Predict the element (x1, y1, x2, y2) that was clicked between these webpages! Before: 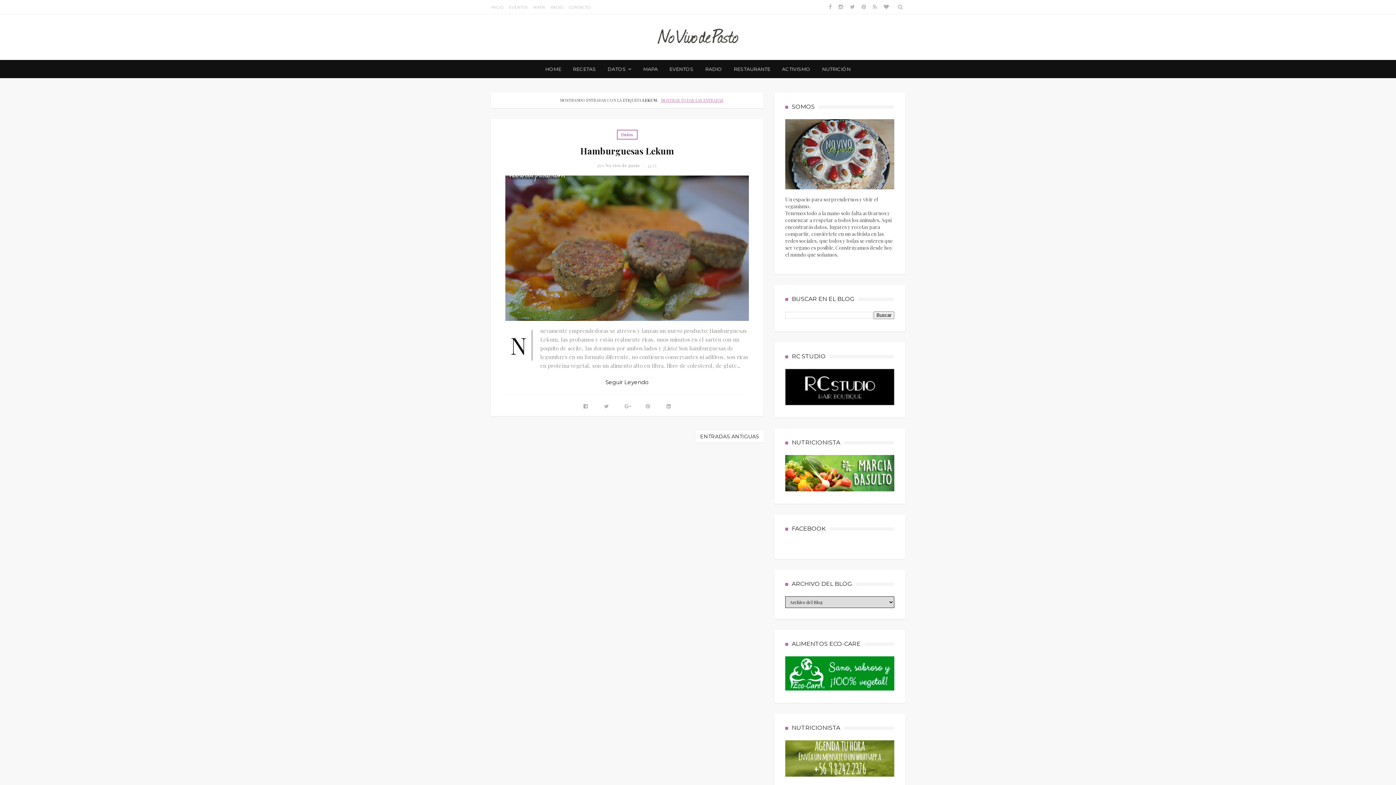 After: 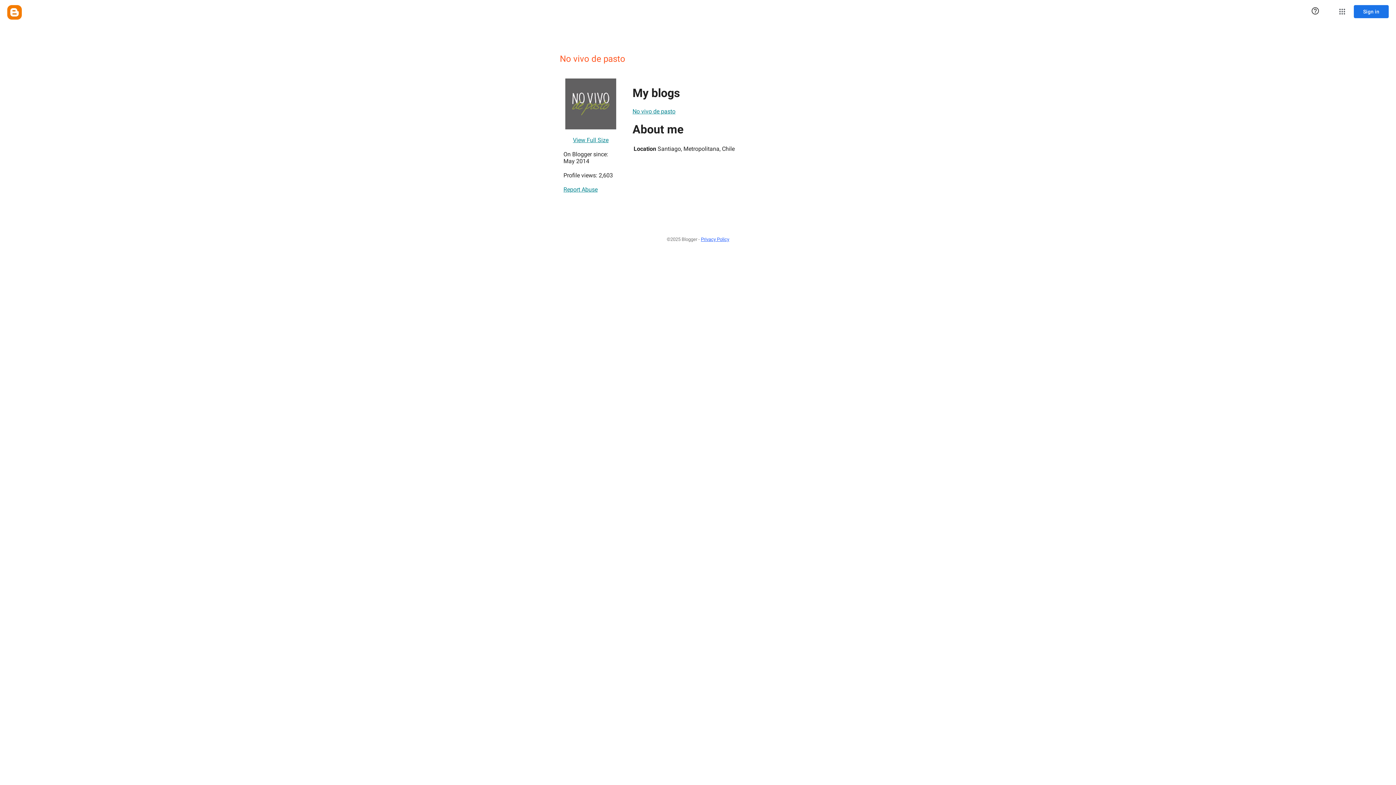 Action: bbox: (605, 162, 646, 168) label: No vivo de pasto